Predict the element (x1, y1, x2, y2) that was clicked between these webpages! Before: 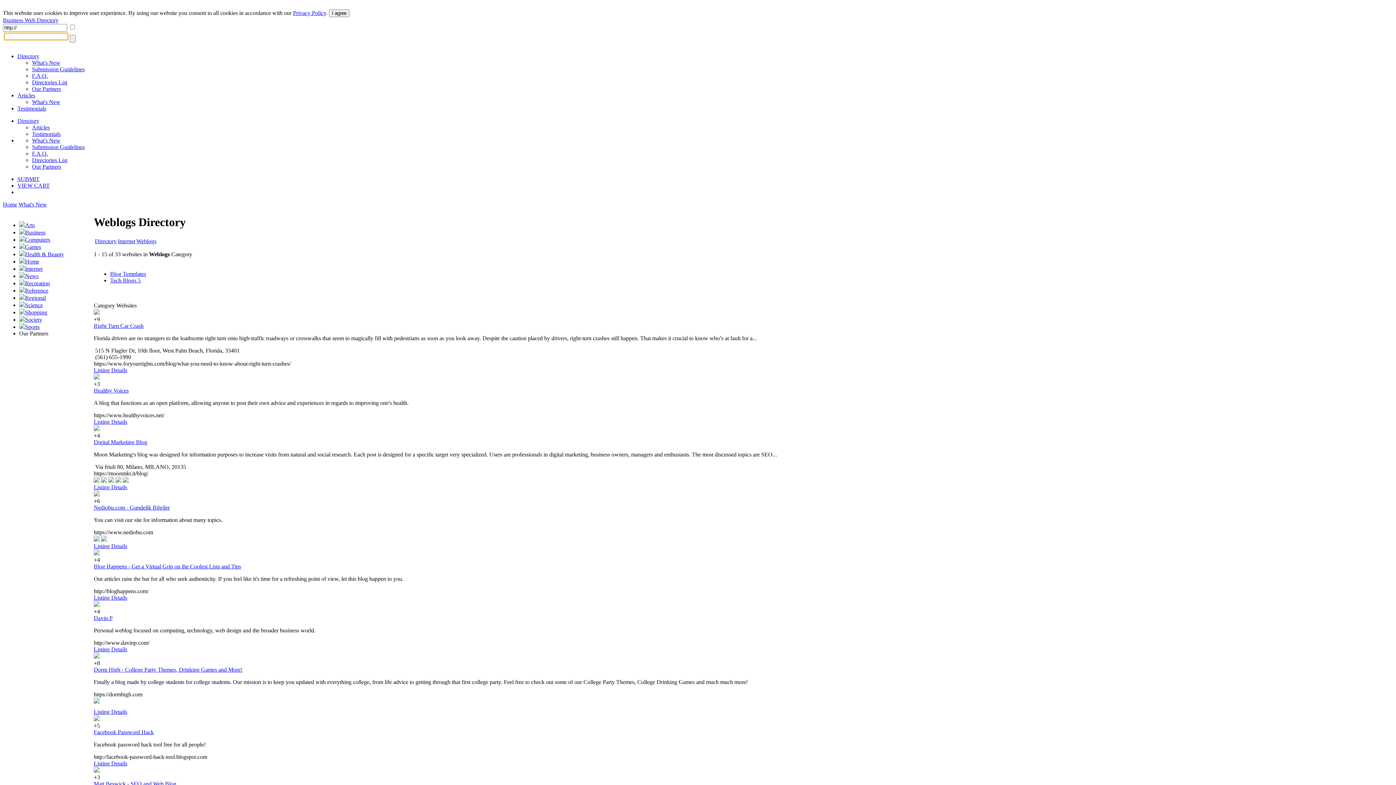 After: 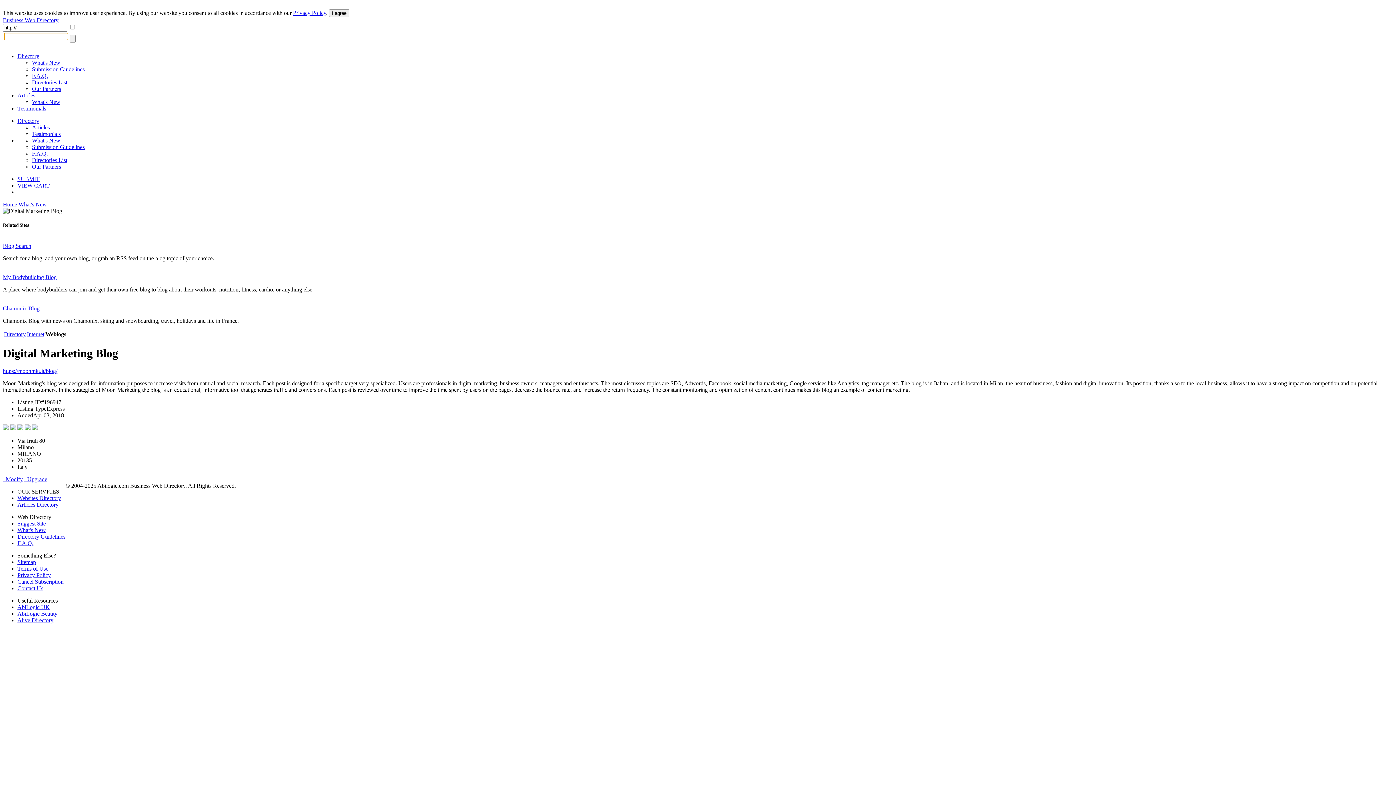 Action: label: Listing Details bbox: (93, 484, 127, 490)